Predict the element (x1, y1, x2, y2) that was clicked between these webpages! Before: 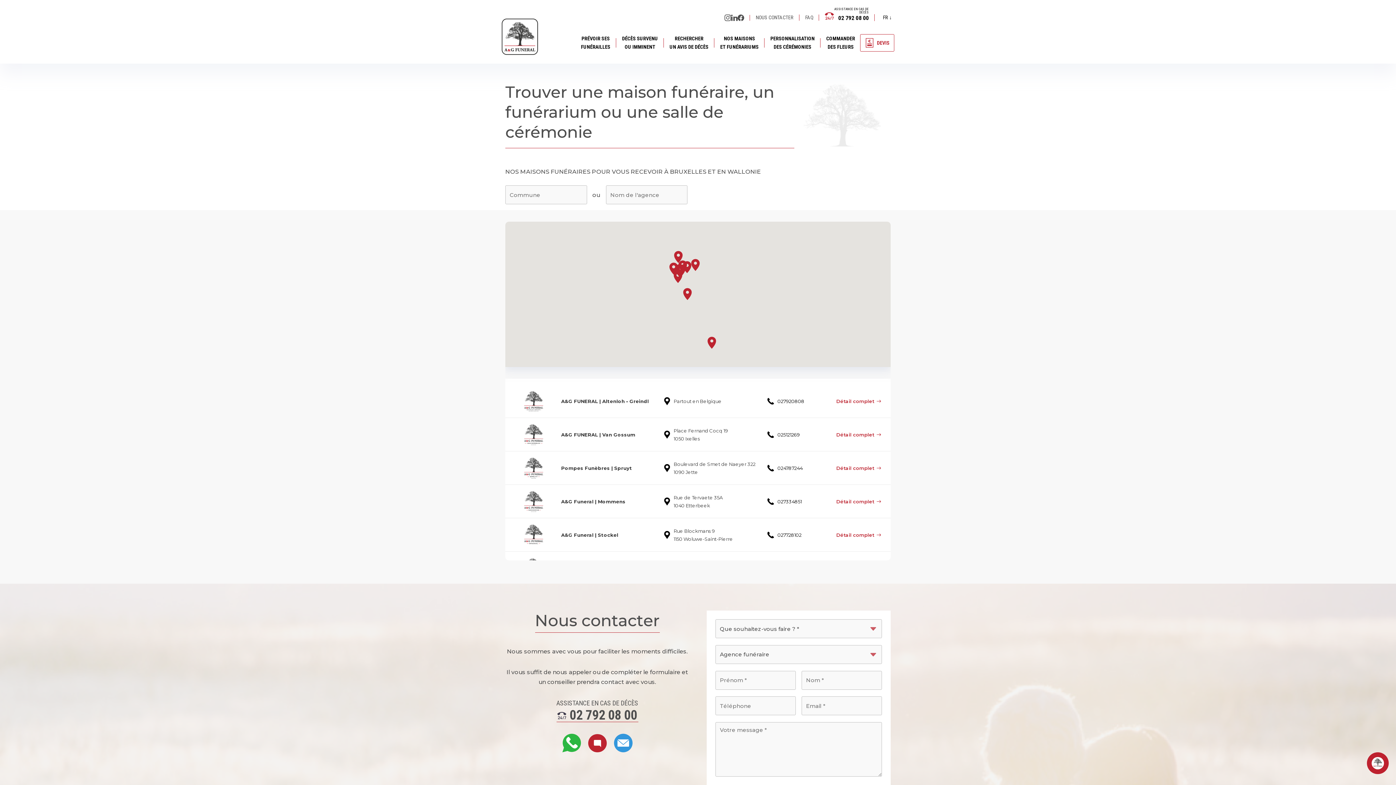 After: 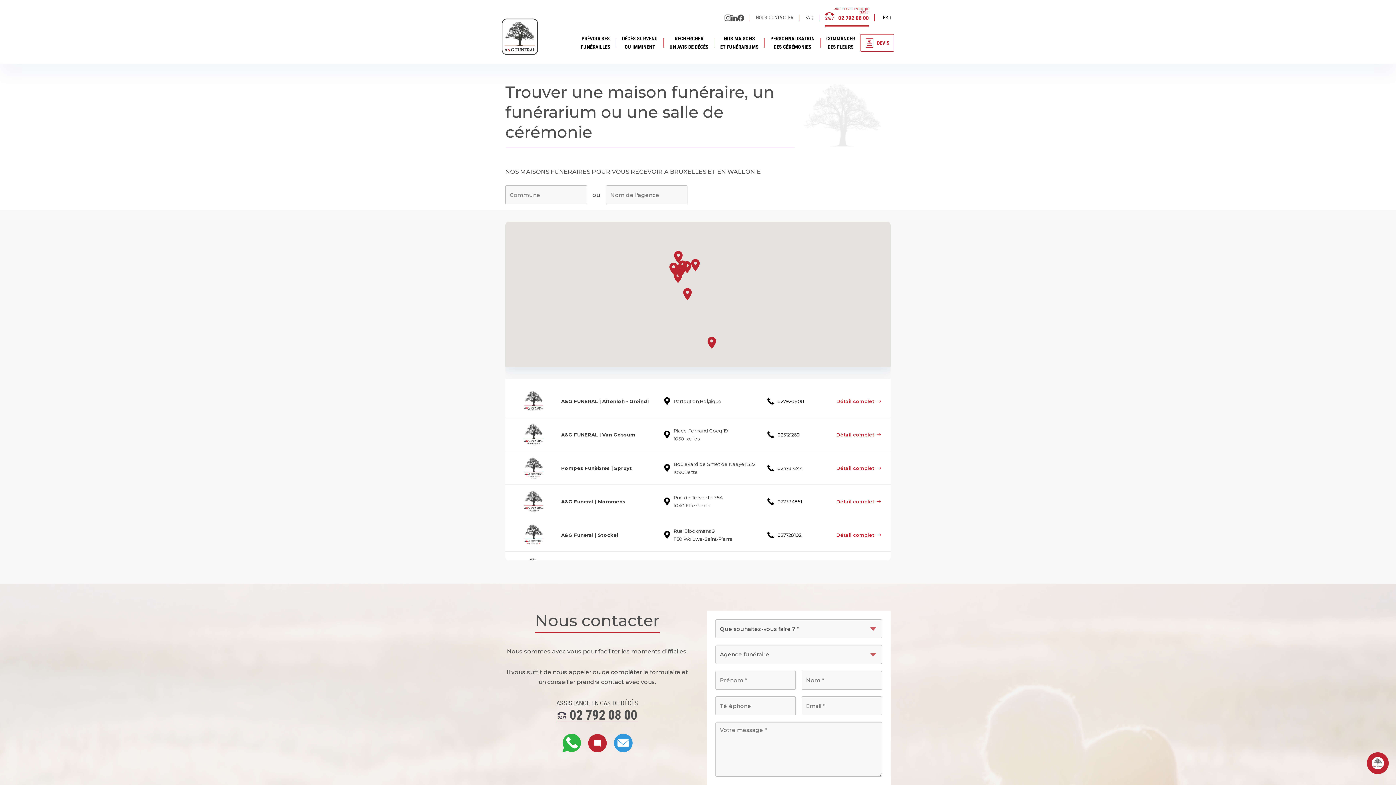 Action: bbox: (825, 8, 869, 26) label:  02 792 08 00
ASSISTANCE EN CAS DE DÉCÈS